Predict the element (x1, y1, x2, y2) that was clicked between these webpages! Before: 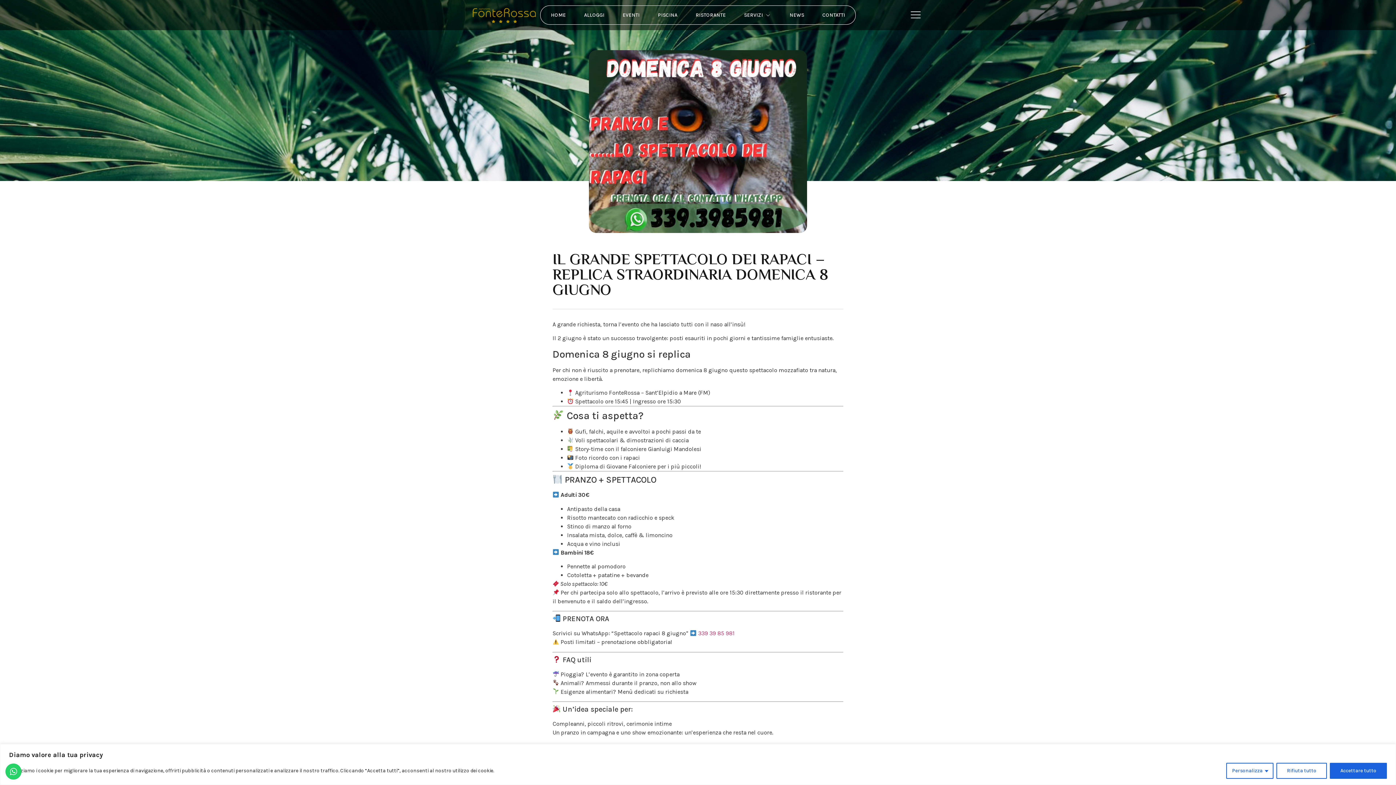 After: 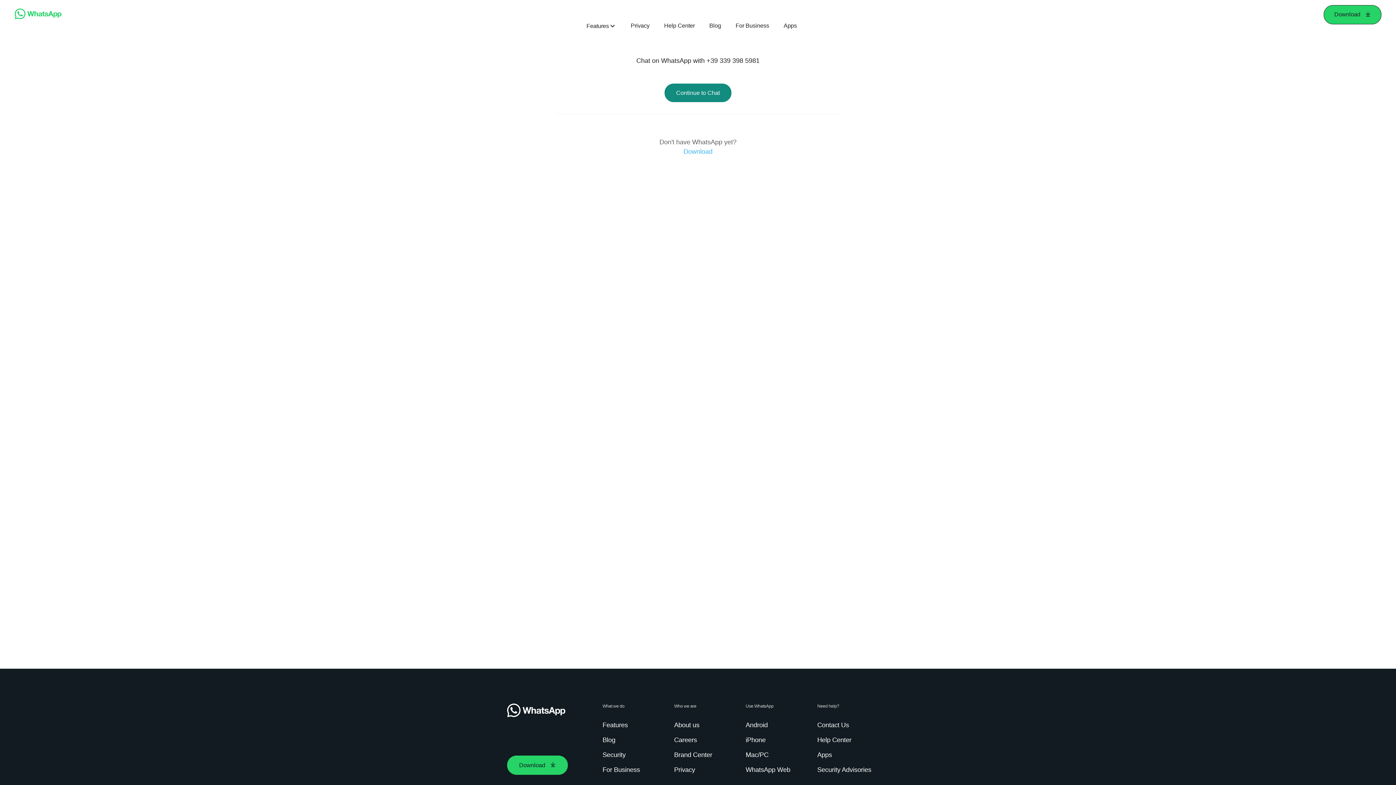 Action: bbox: (698, 630, 734, 637) label: 339 39 85 981